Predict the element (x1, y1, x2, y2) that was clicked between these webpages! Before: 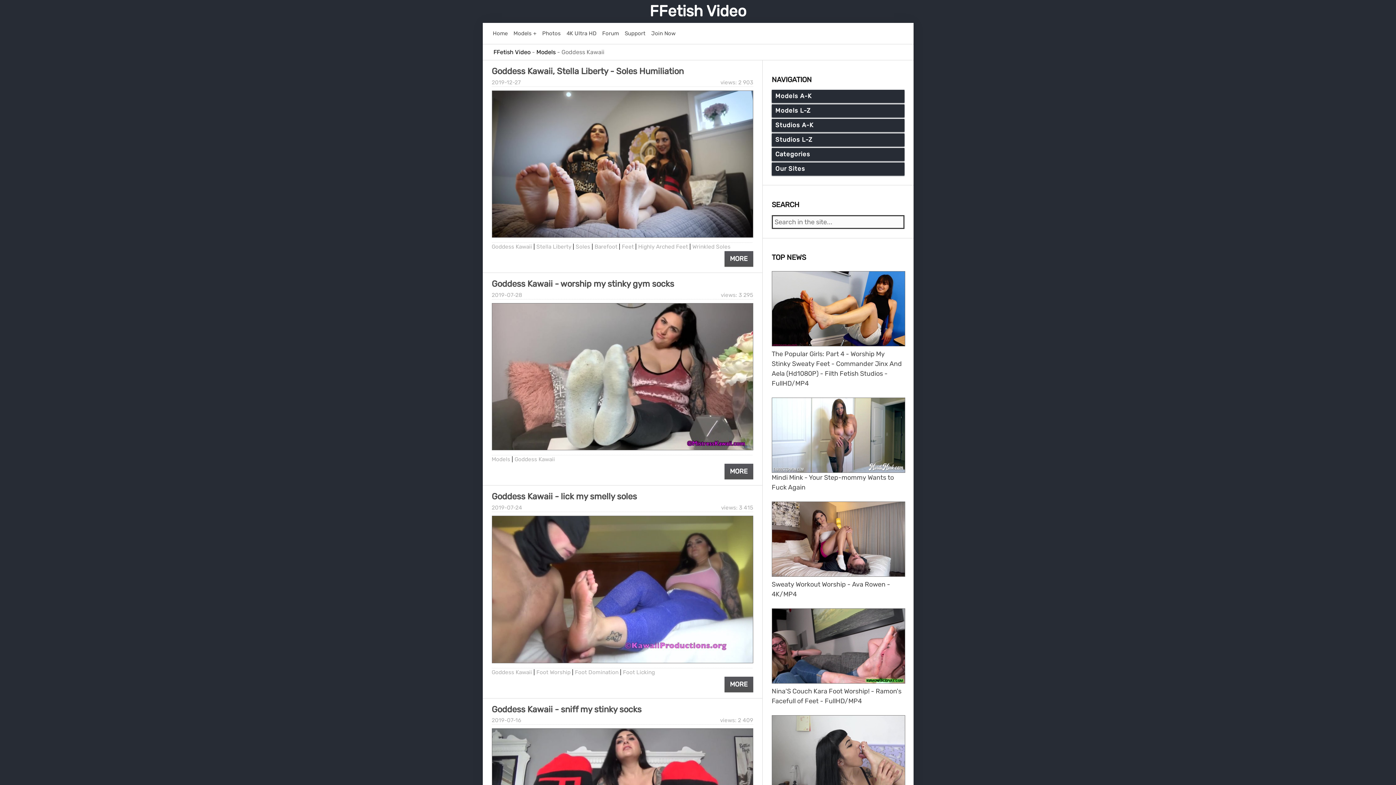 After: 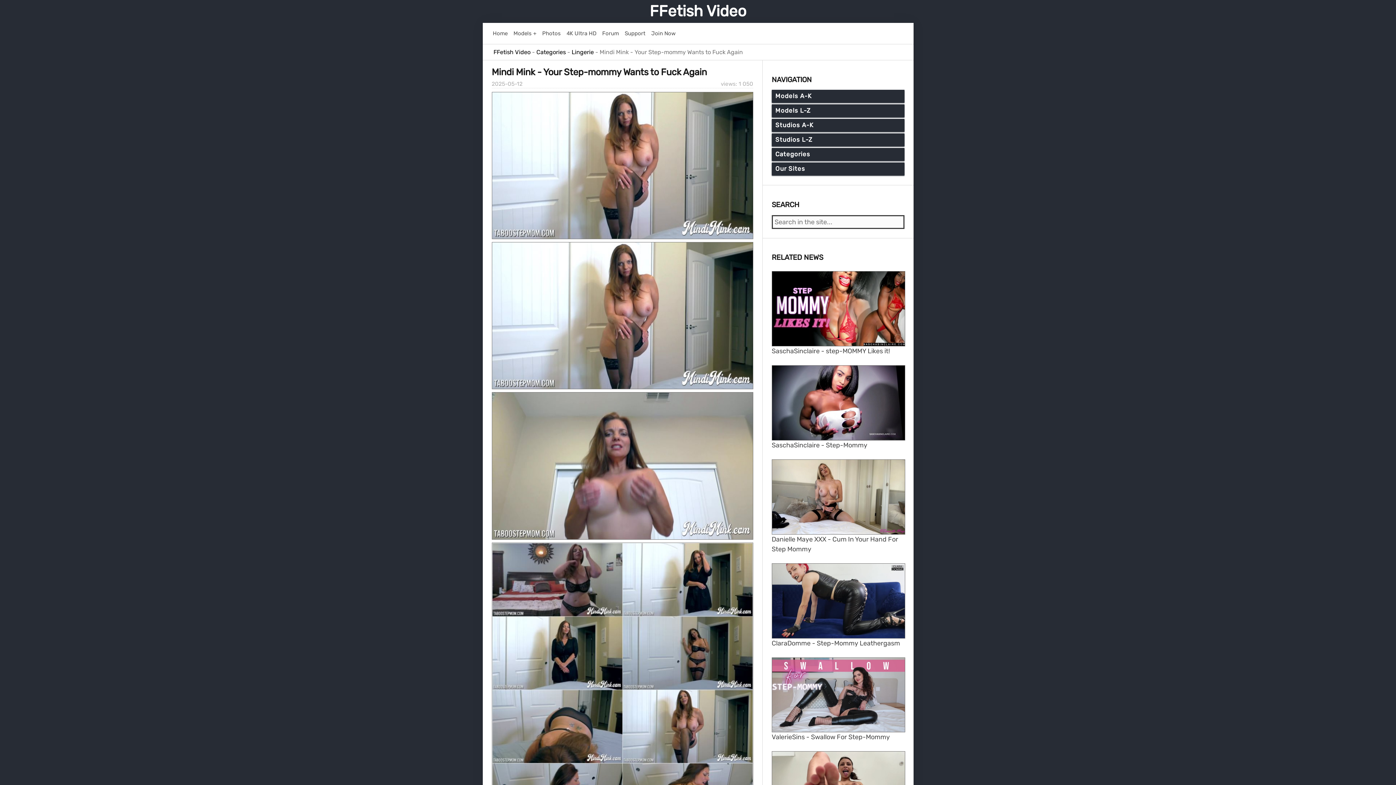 Action: label: 

Mindi Mink - Your Step-mommy Wants to Fuck Again bbox: (771, 464, 905, 492)